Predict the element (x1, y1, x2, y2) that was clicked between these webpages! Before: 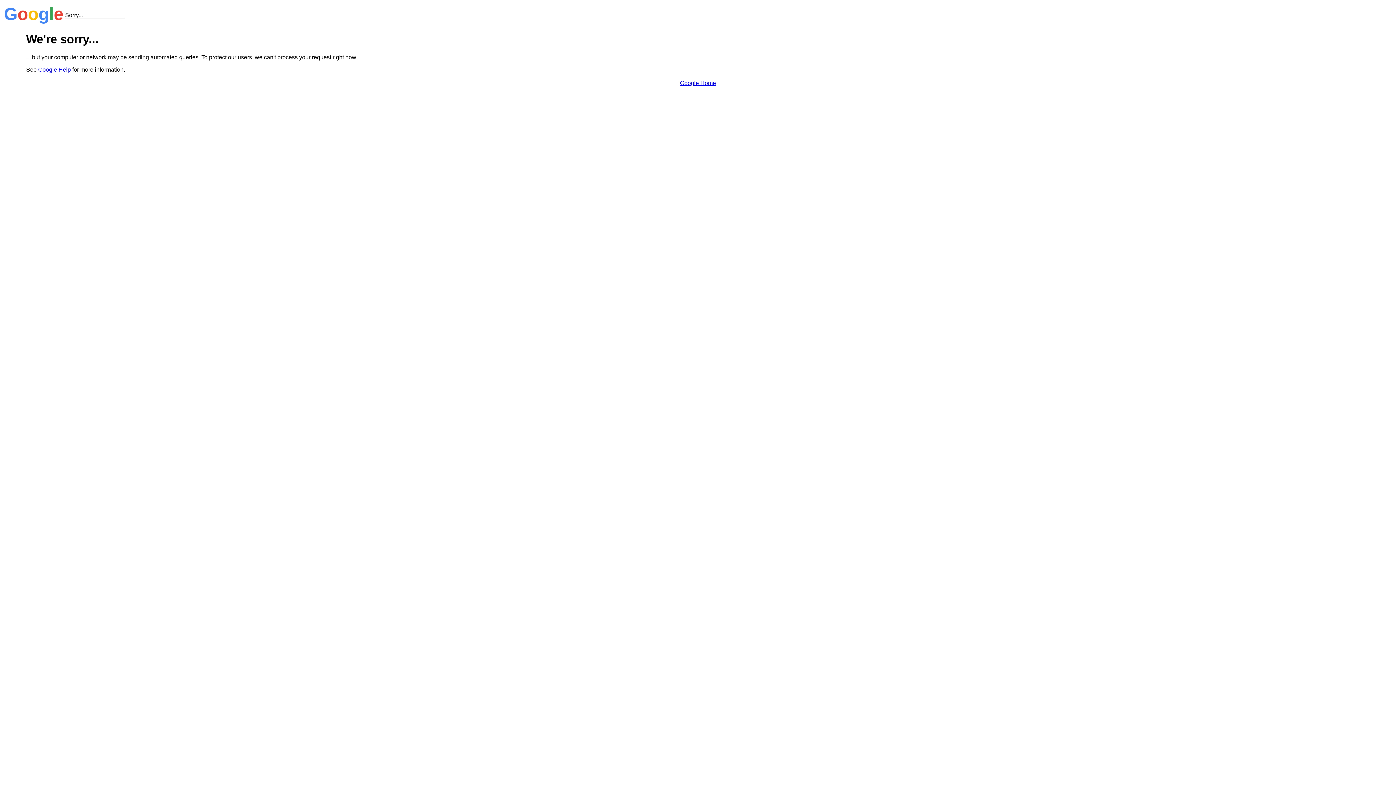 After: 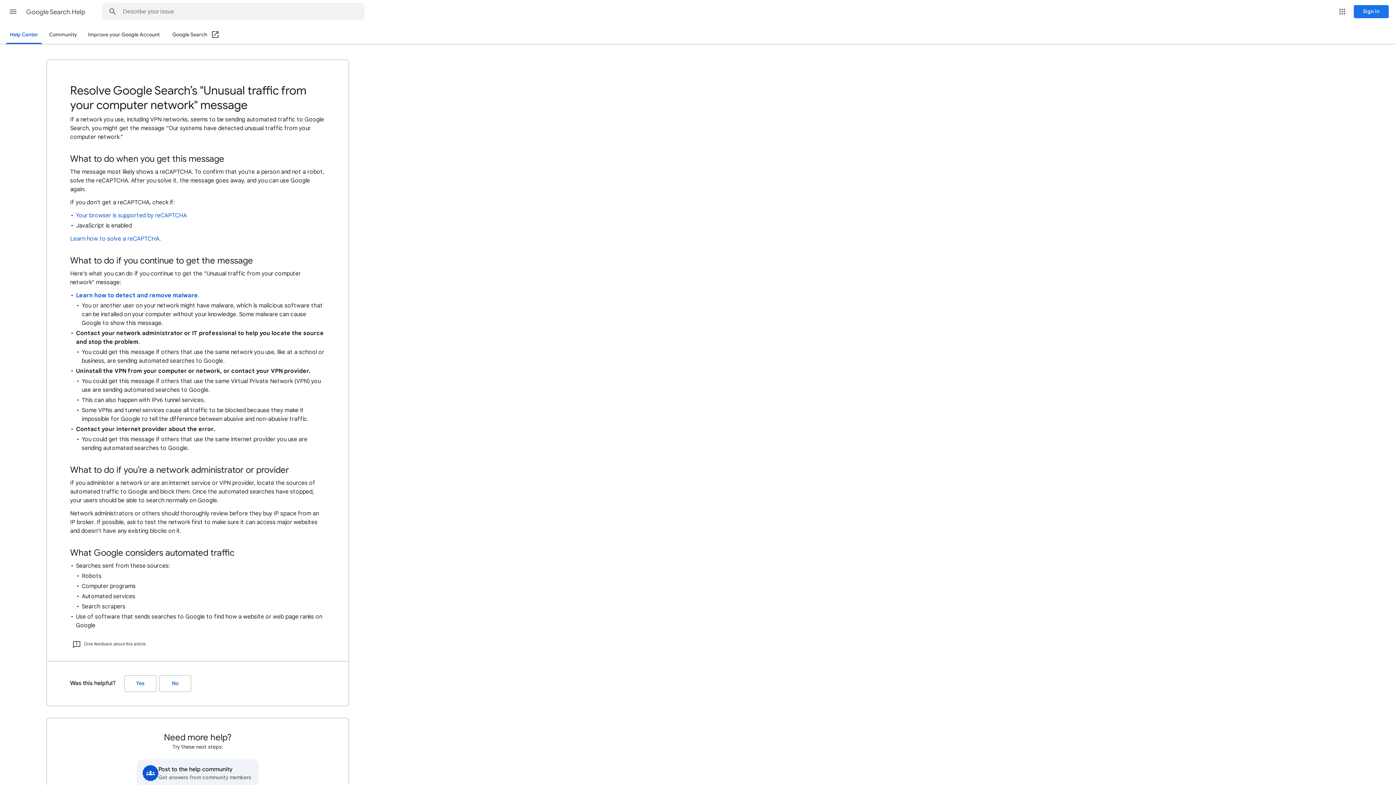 Action: label: Google Help bbox: (38, 66, 70, 72)